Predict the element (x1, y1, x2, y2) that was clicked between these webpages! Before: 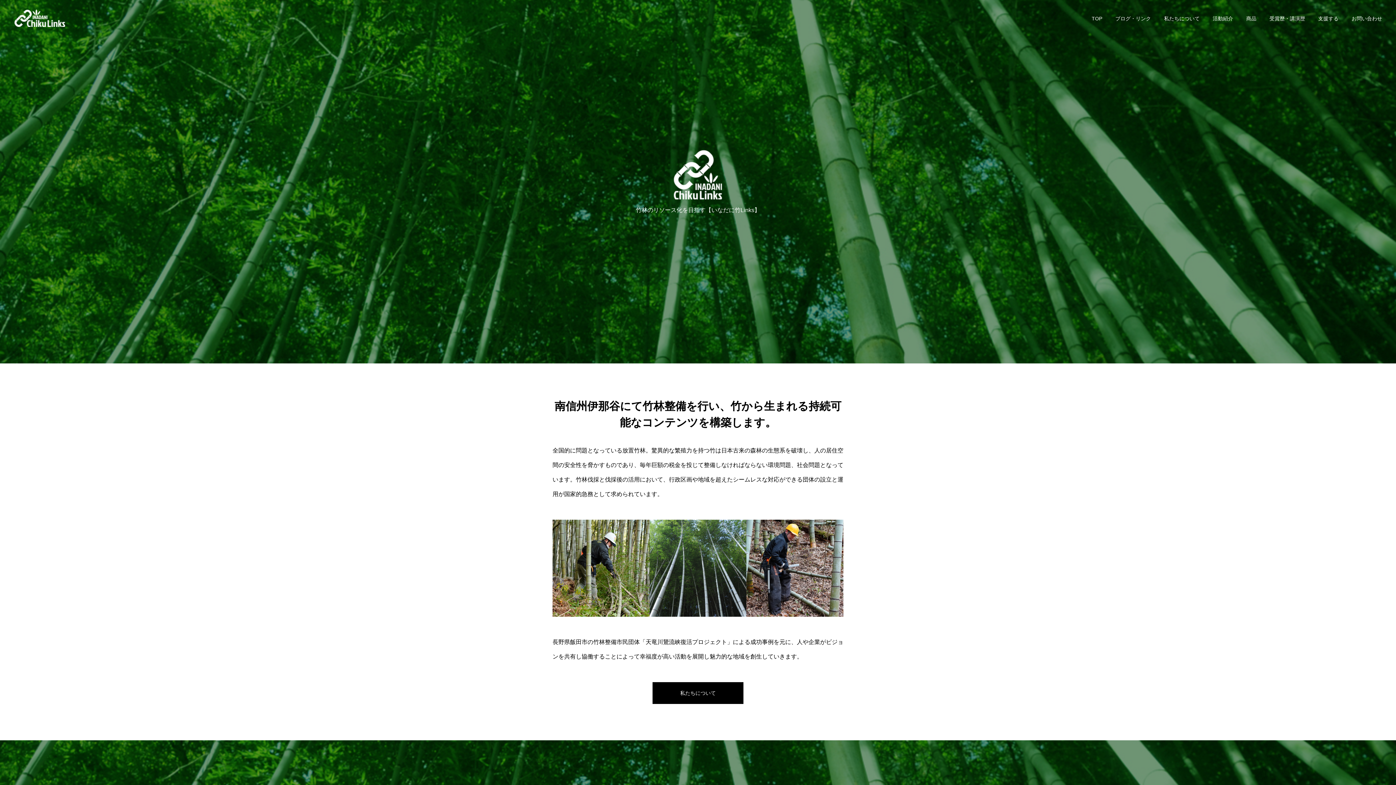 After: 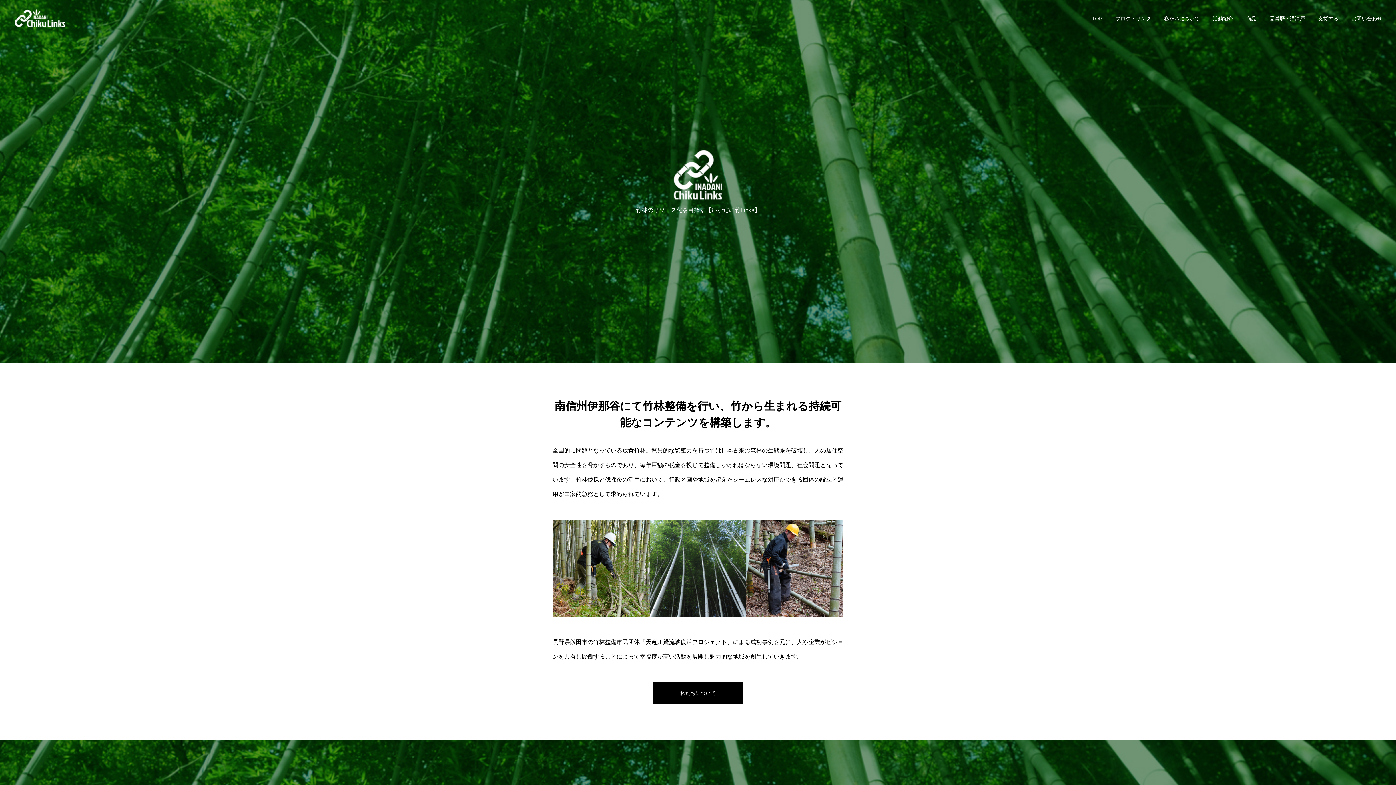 Action: bbox: (1085, 0, 1109, 36) label: TOP